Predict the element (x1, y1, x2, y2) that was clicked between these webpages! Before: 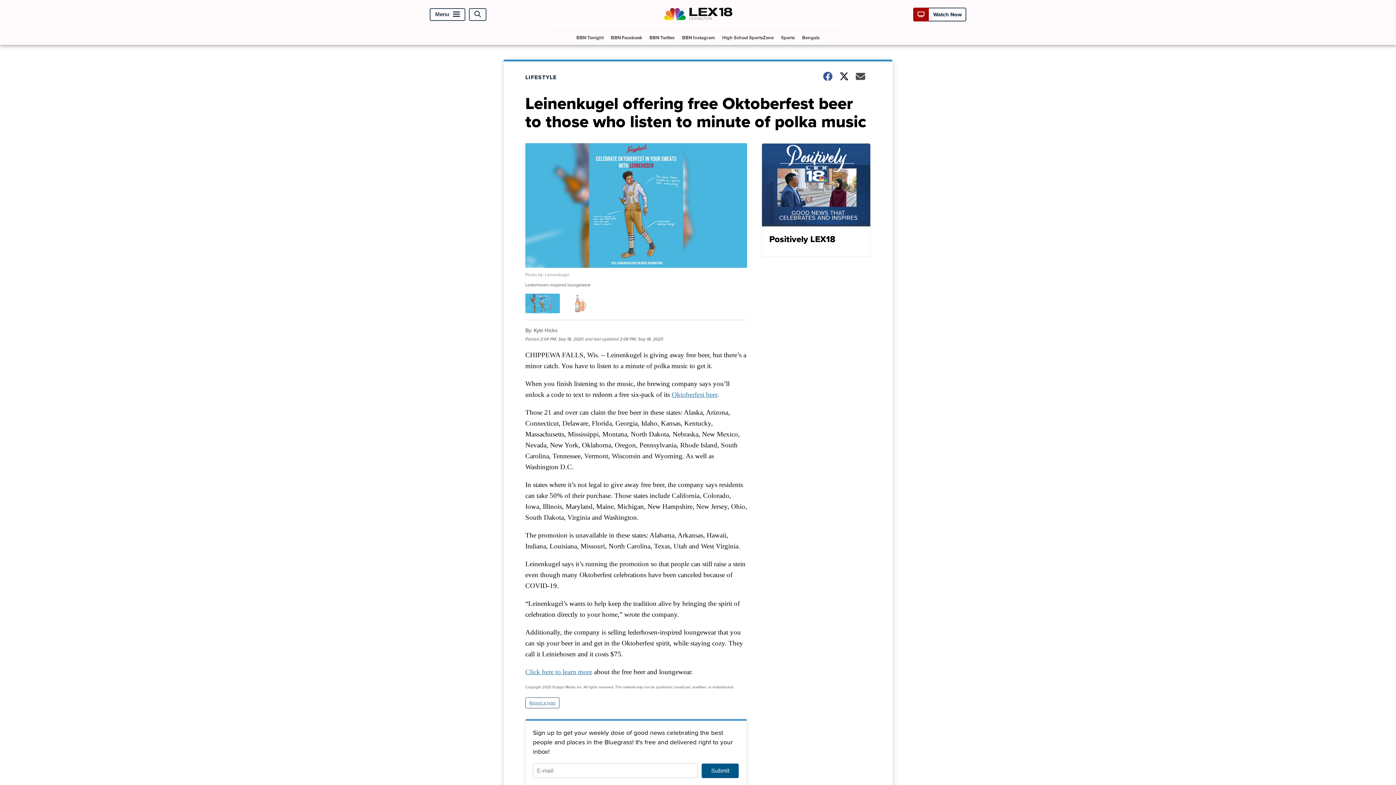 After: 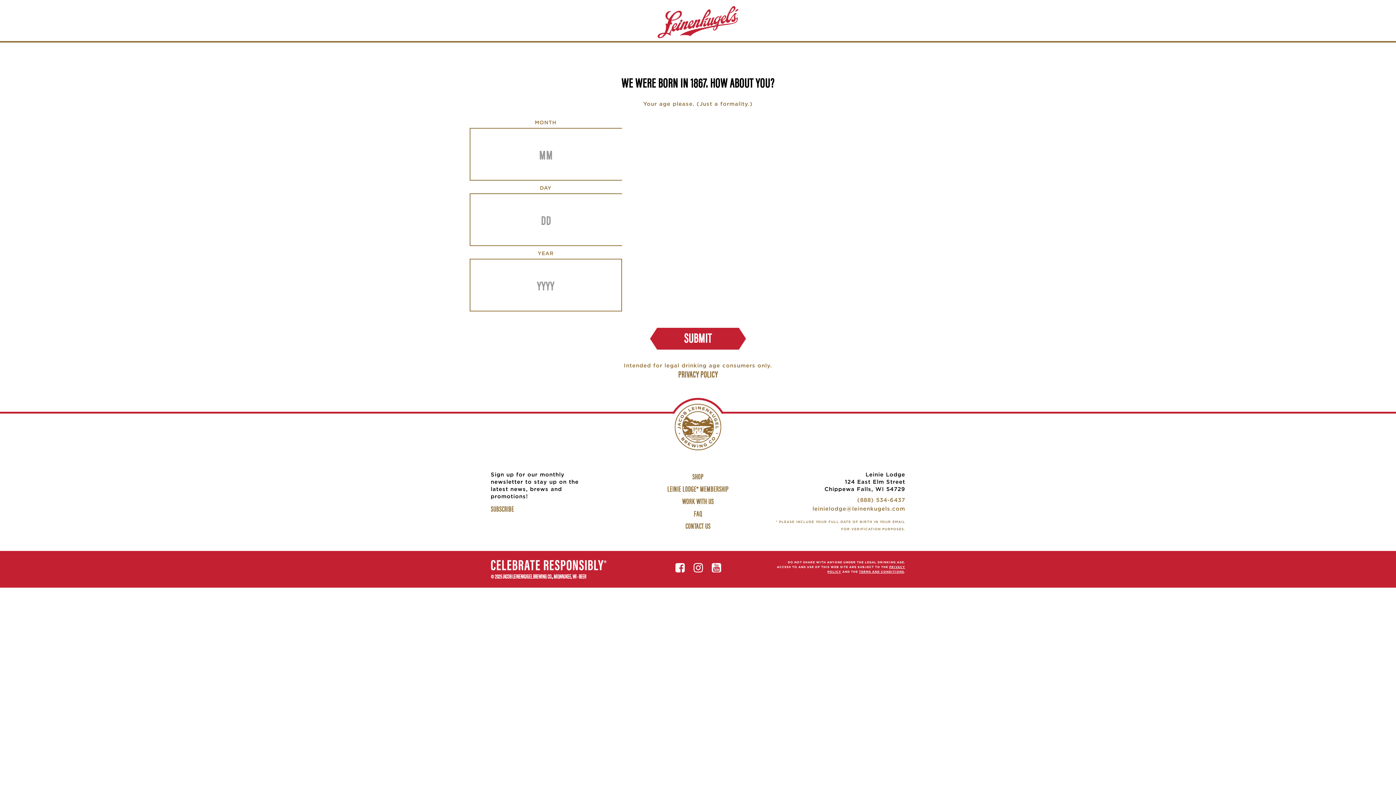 Action: bbox: (525, 668, 592, 675) label: Click here to learn more